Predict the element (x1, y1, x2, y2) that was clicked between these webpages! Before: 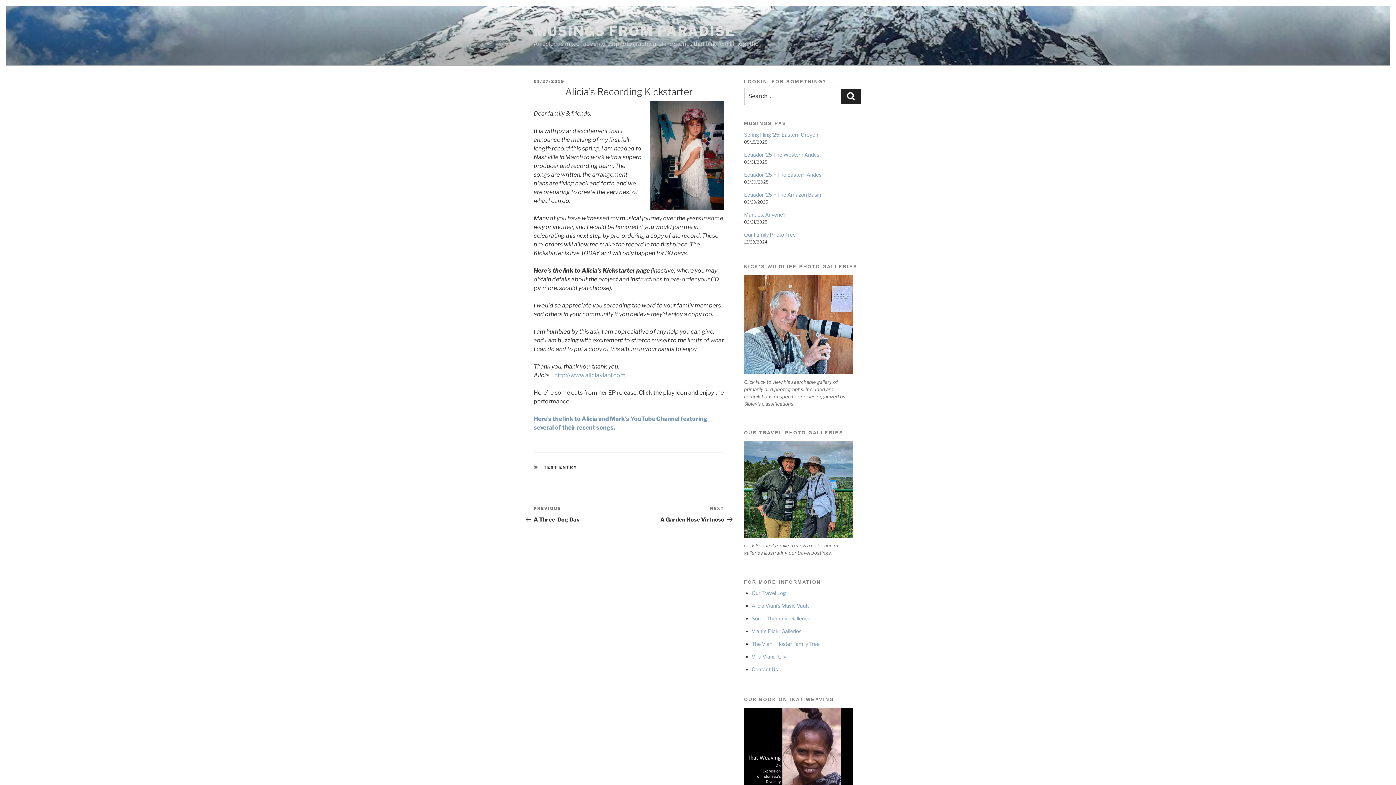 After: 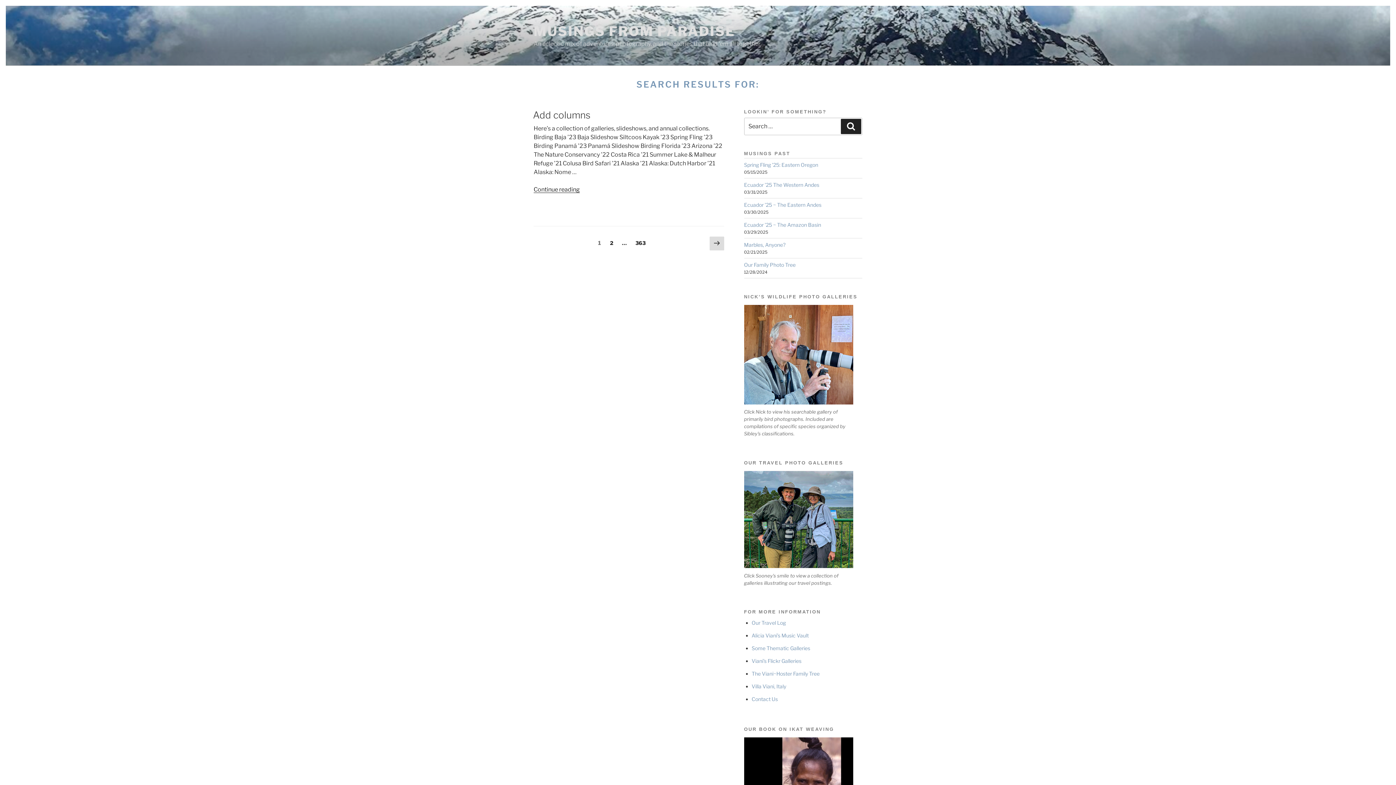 Action: bbox: (841, 88, 861, 104) label: Search